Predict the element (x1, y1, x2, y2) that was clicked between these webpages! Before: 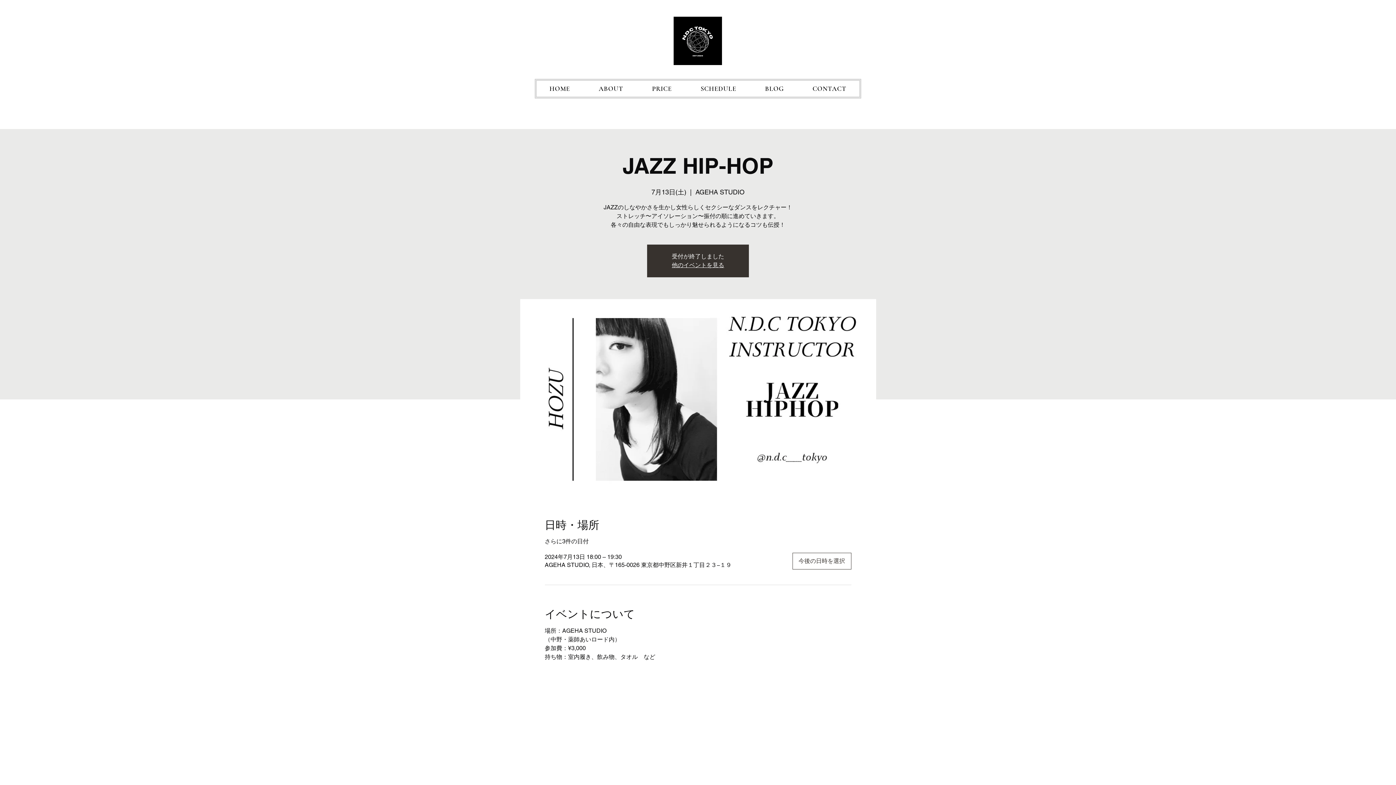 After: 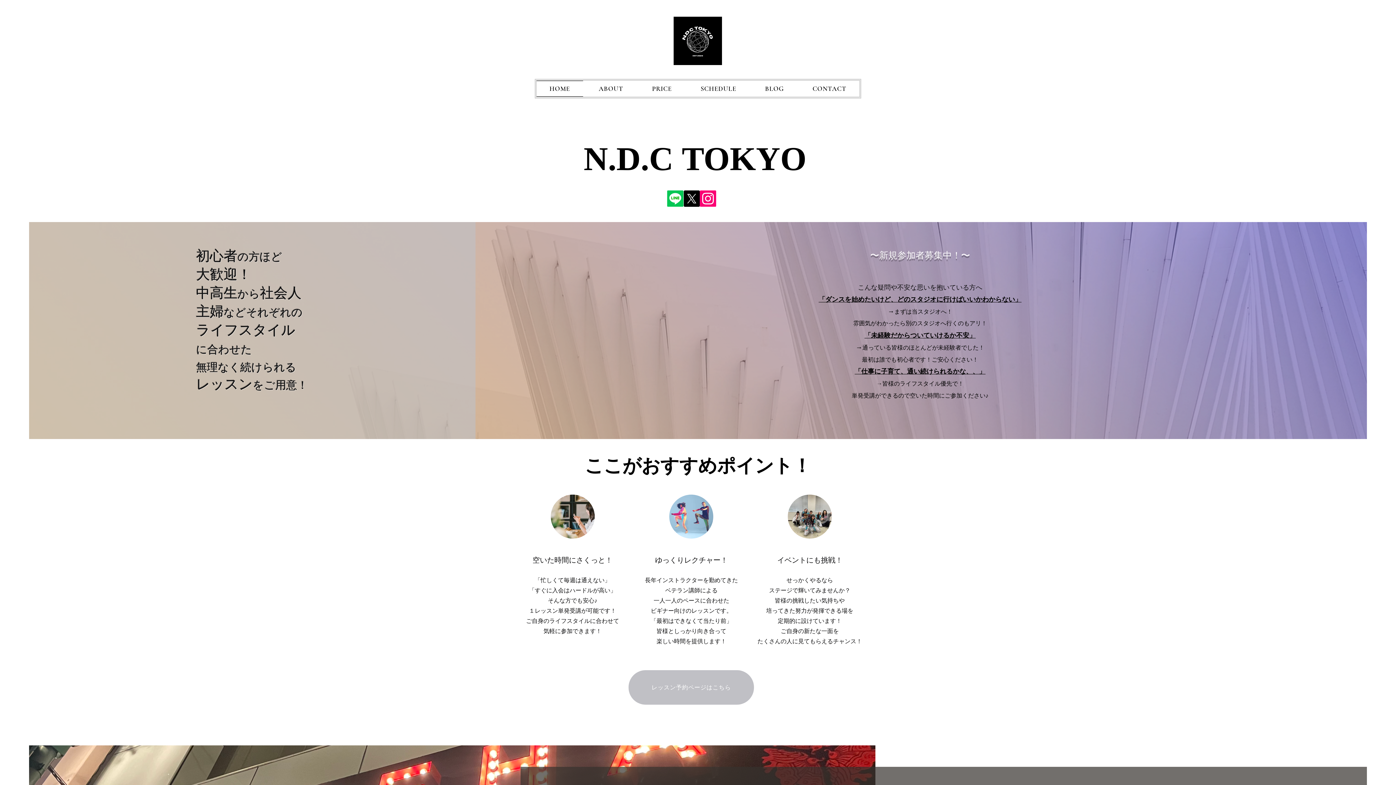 Action: bbox: (673, 16, 722, 65)